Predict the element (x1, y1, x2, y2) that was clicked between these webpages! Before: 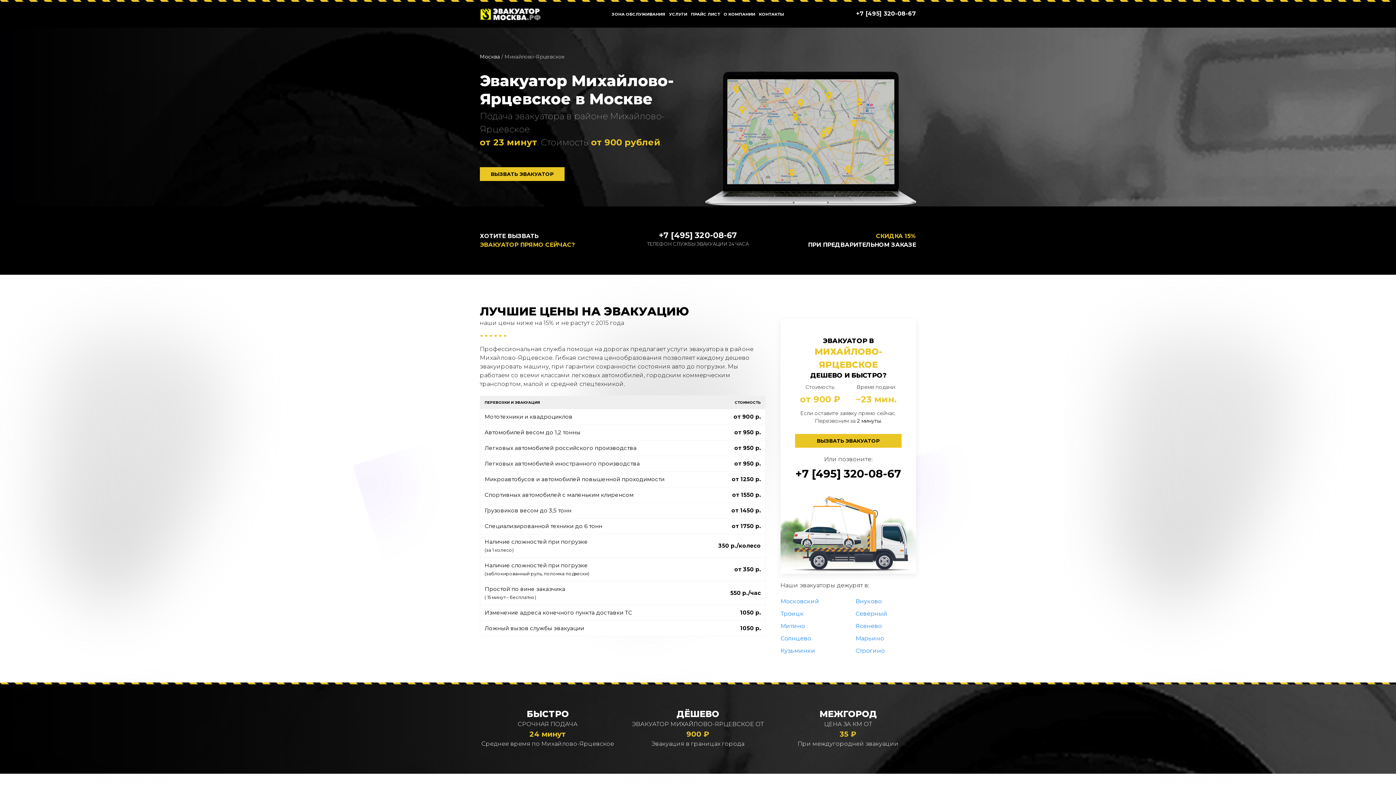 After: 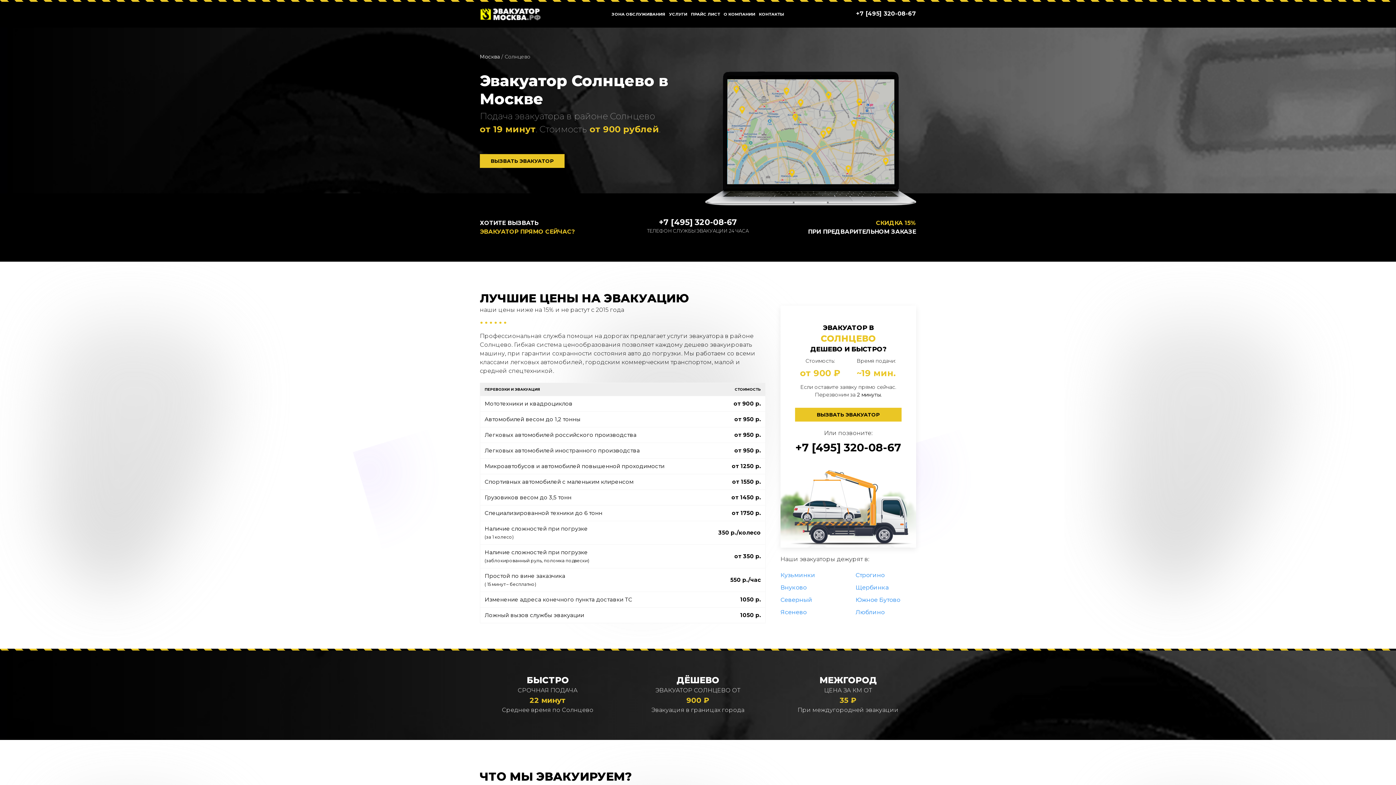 Action: label: Солнцево bbox: (780, 635, 811, 642)